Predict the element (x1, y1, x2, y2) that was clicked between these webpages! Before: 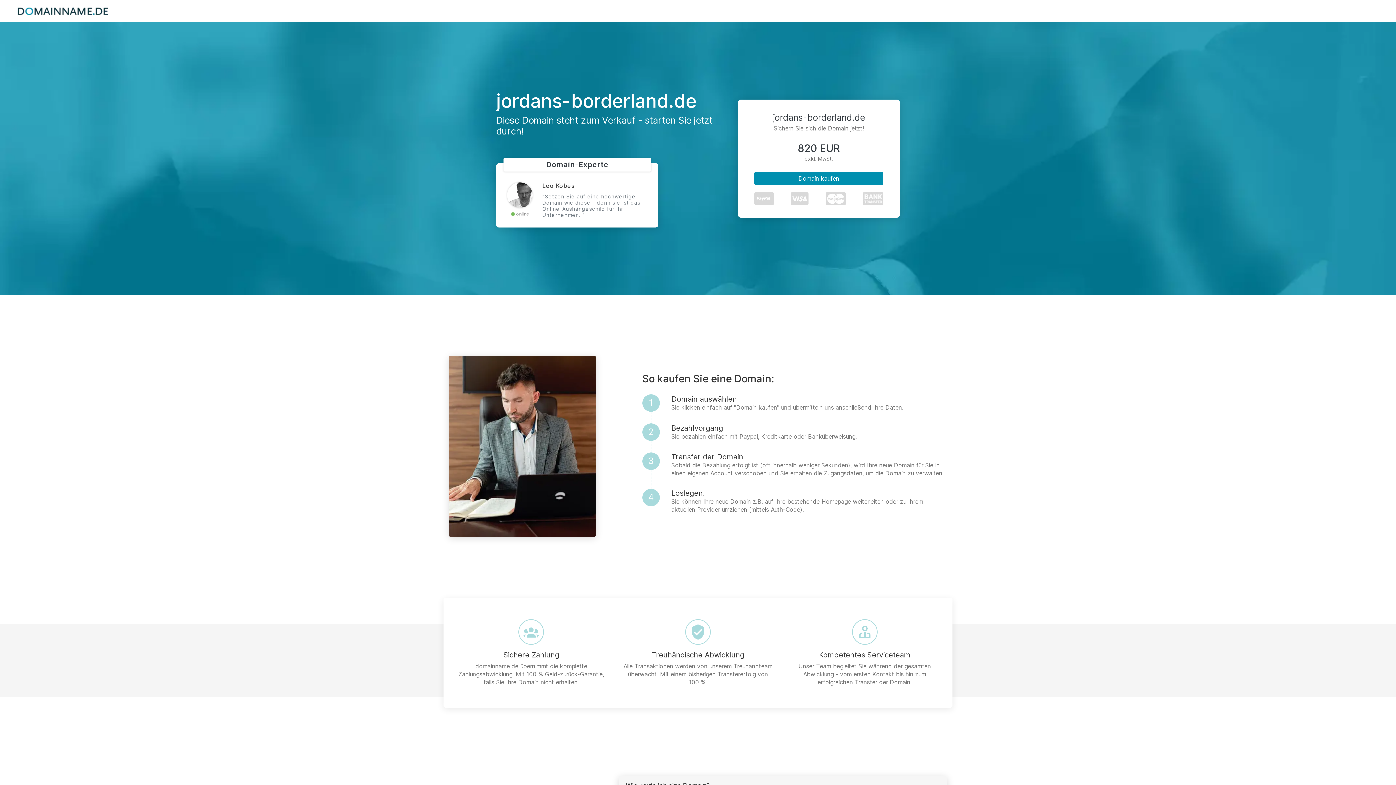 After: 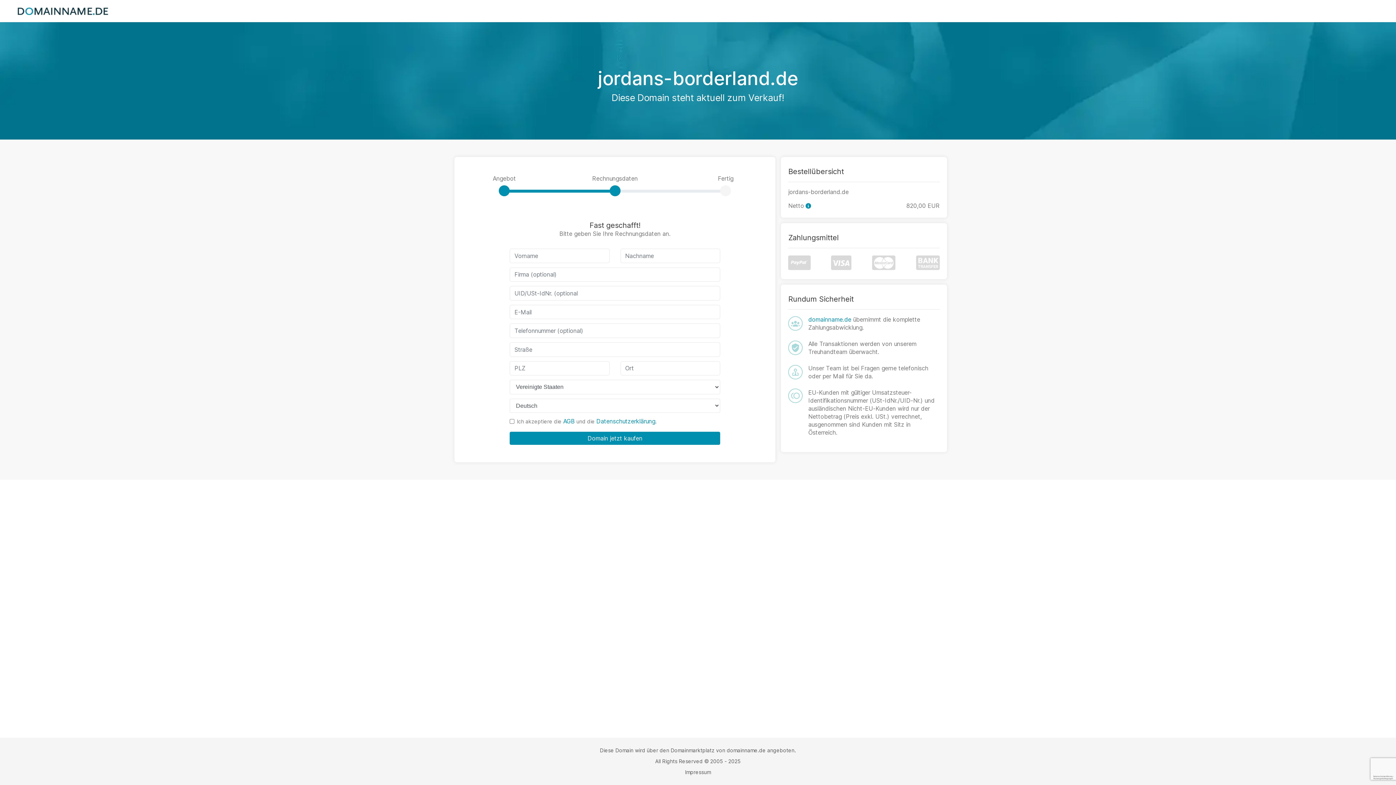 Action: bbox: (754, 171, 883, 184) label: Domain kaufen